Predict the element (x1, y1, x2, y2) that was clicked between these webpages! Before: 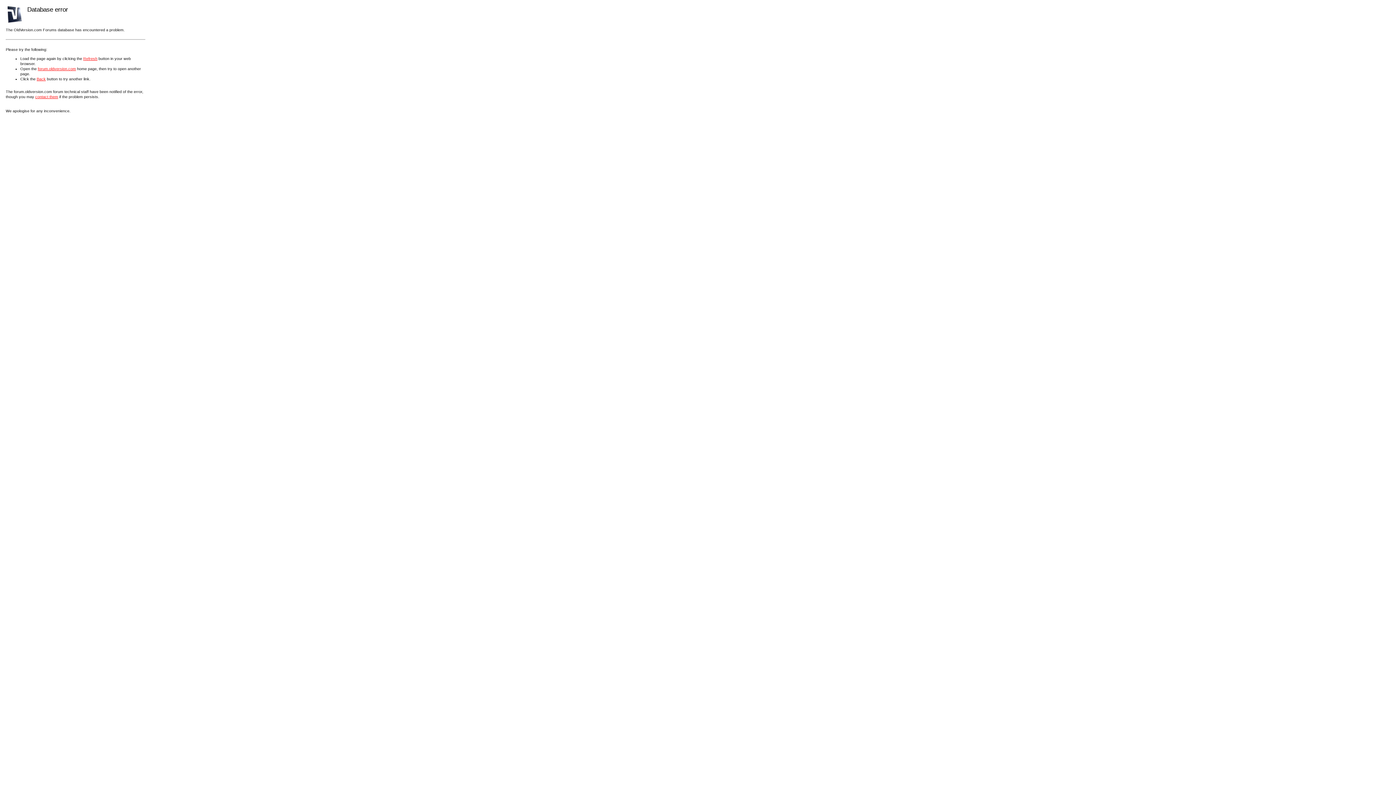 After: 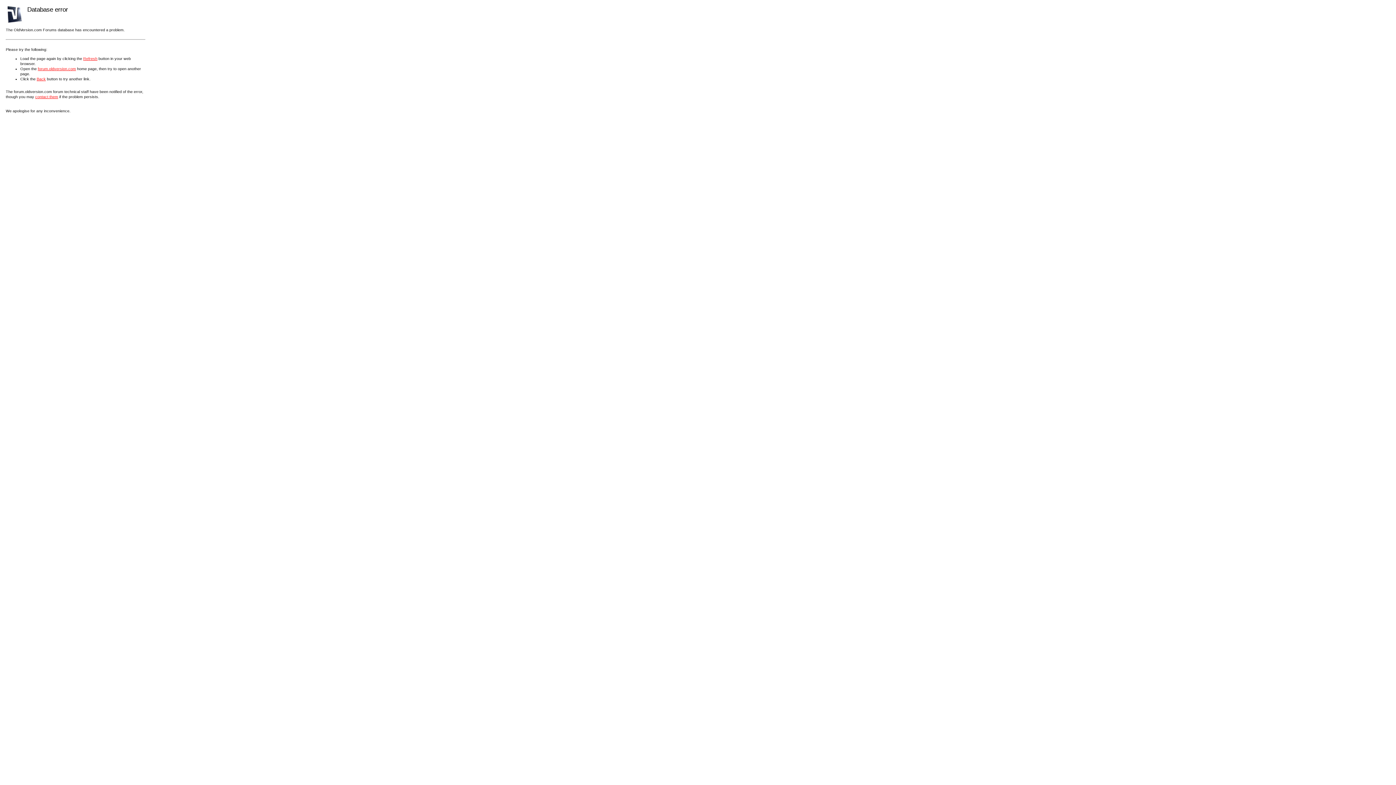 Action: bbox: (37, 66, 76, 70) label: forum.oldversion.com